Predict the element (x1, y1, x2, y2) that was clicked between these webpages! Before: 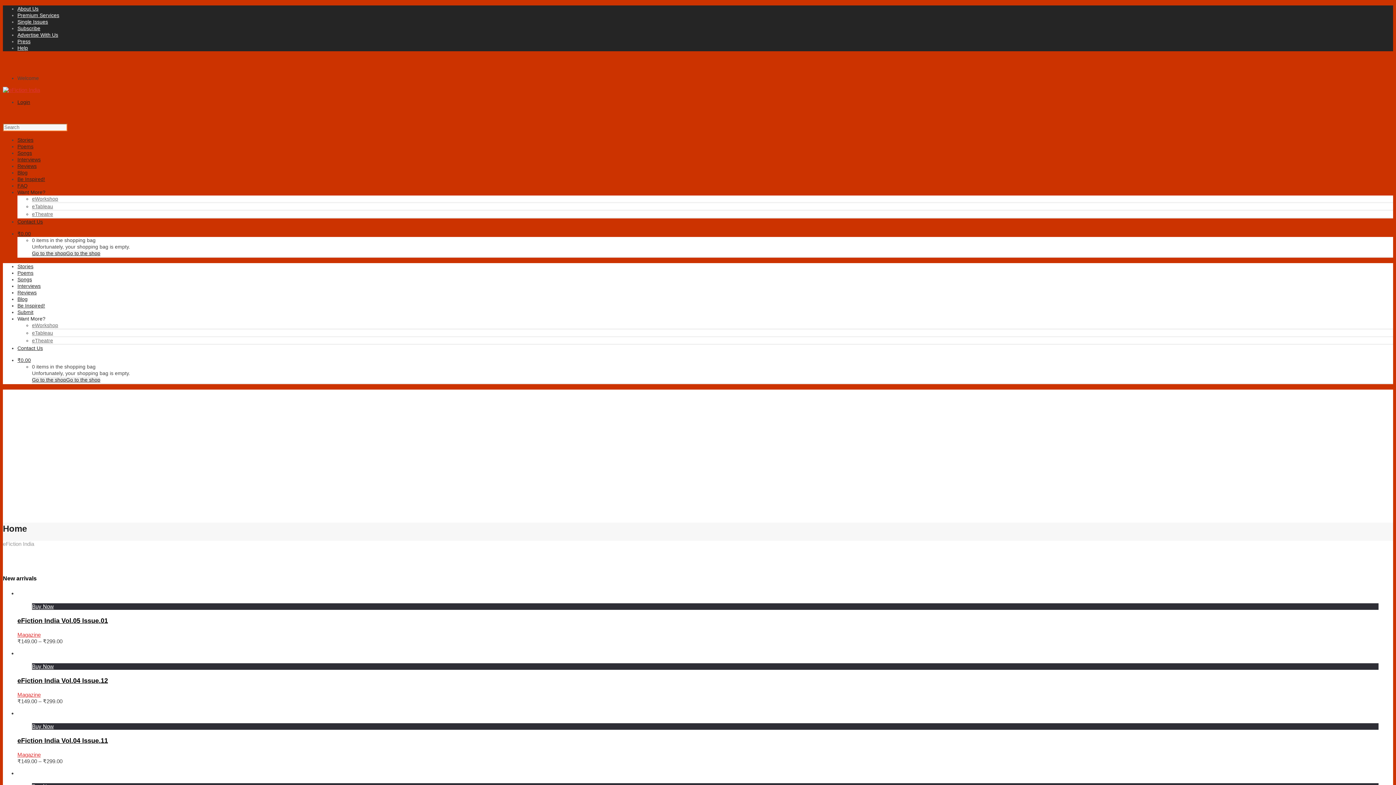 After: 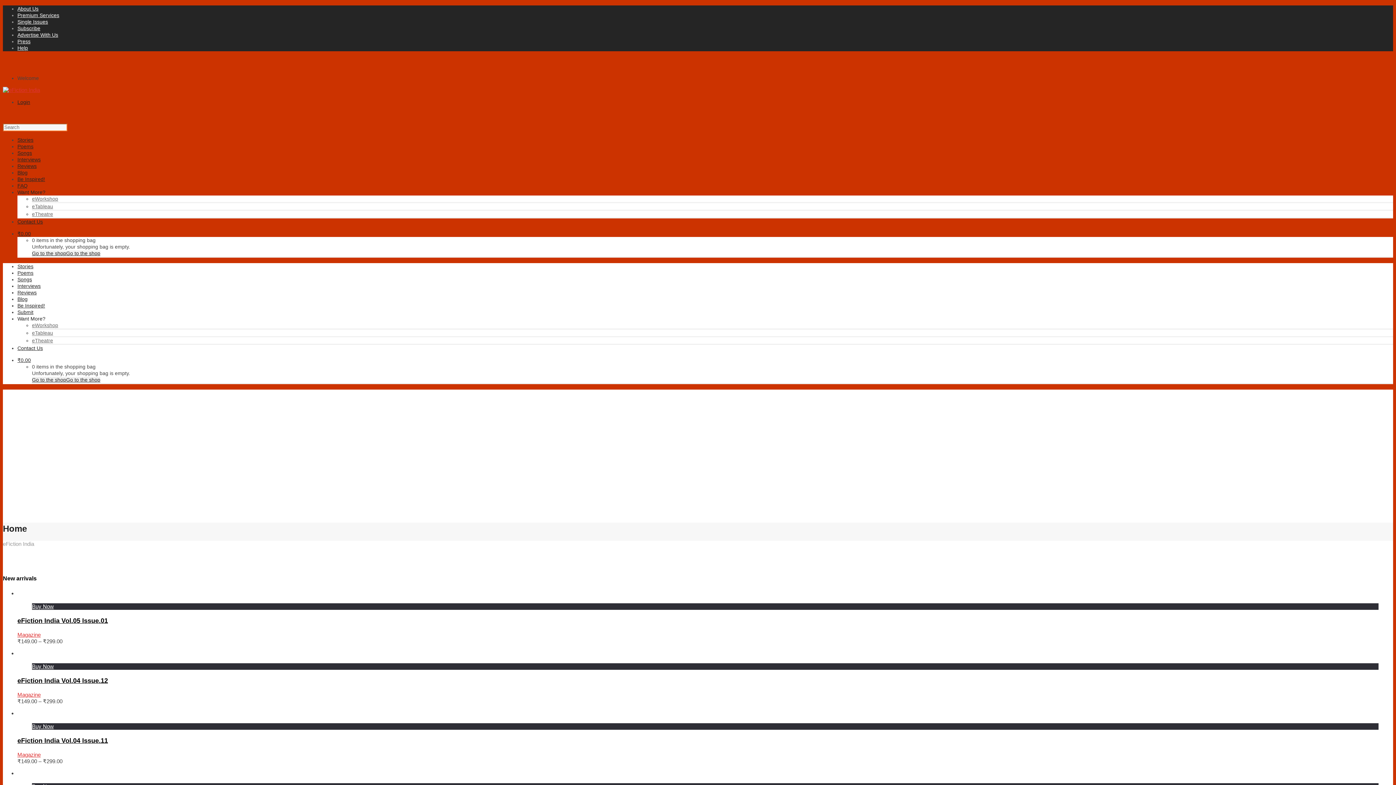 Action: label: Help bbox: (17, 45, 28, 50)